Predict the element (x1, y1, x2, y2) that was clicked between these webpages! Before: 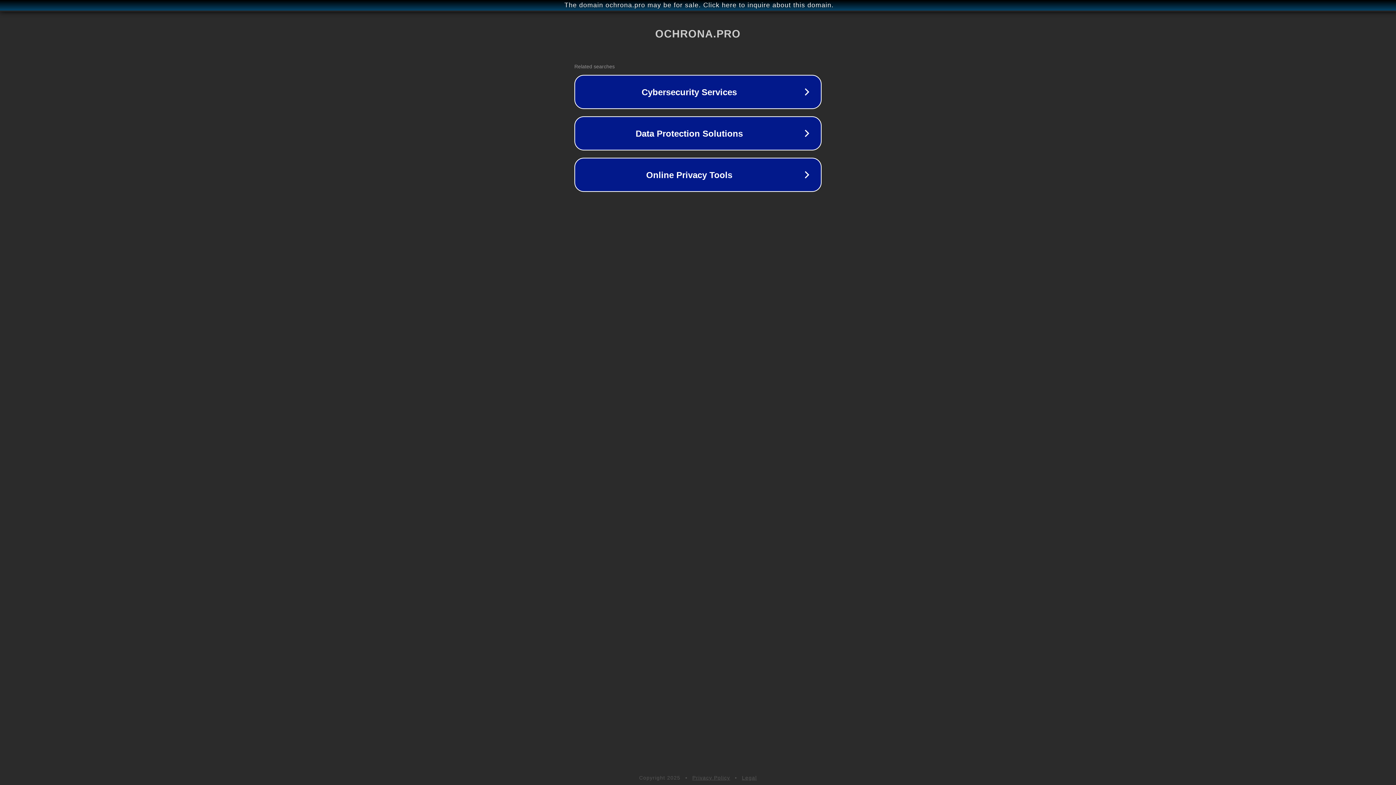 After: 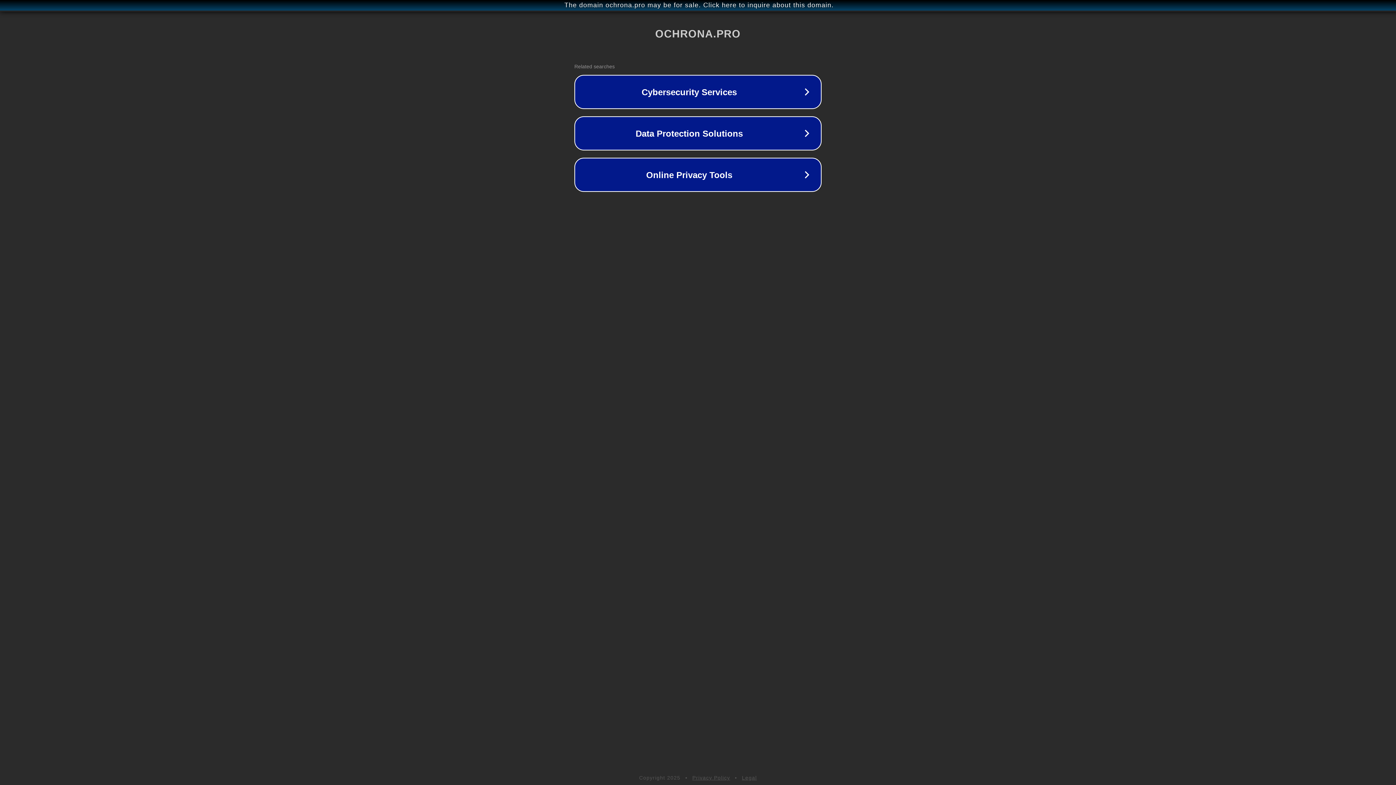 Action: label: Legal bbox: (742, 775, 757, 781)